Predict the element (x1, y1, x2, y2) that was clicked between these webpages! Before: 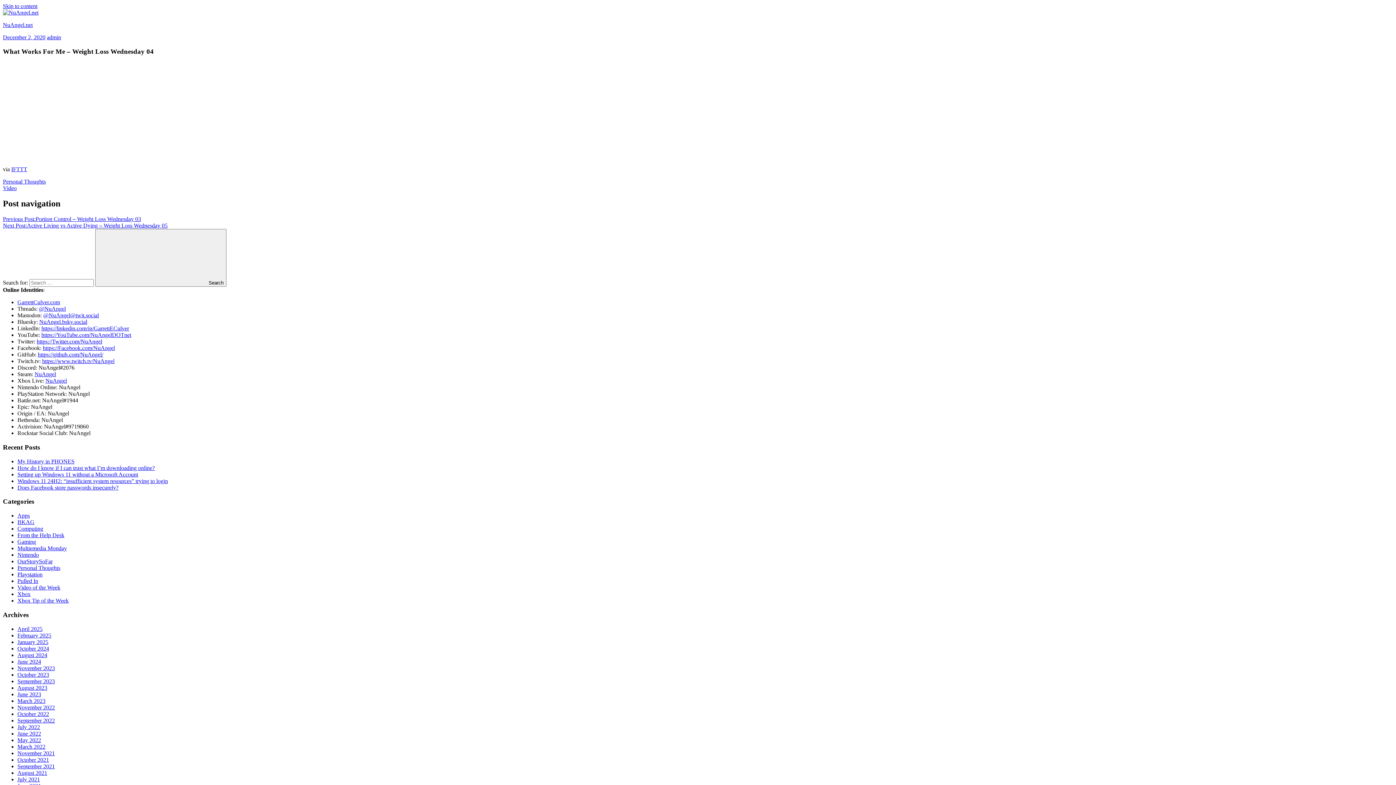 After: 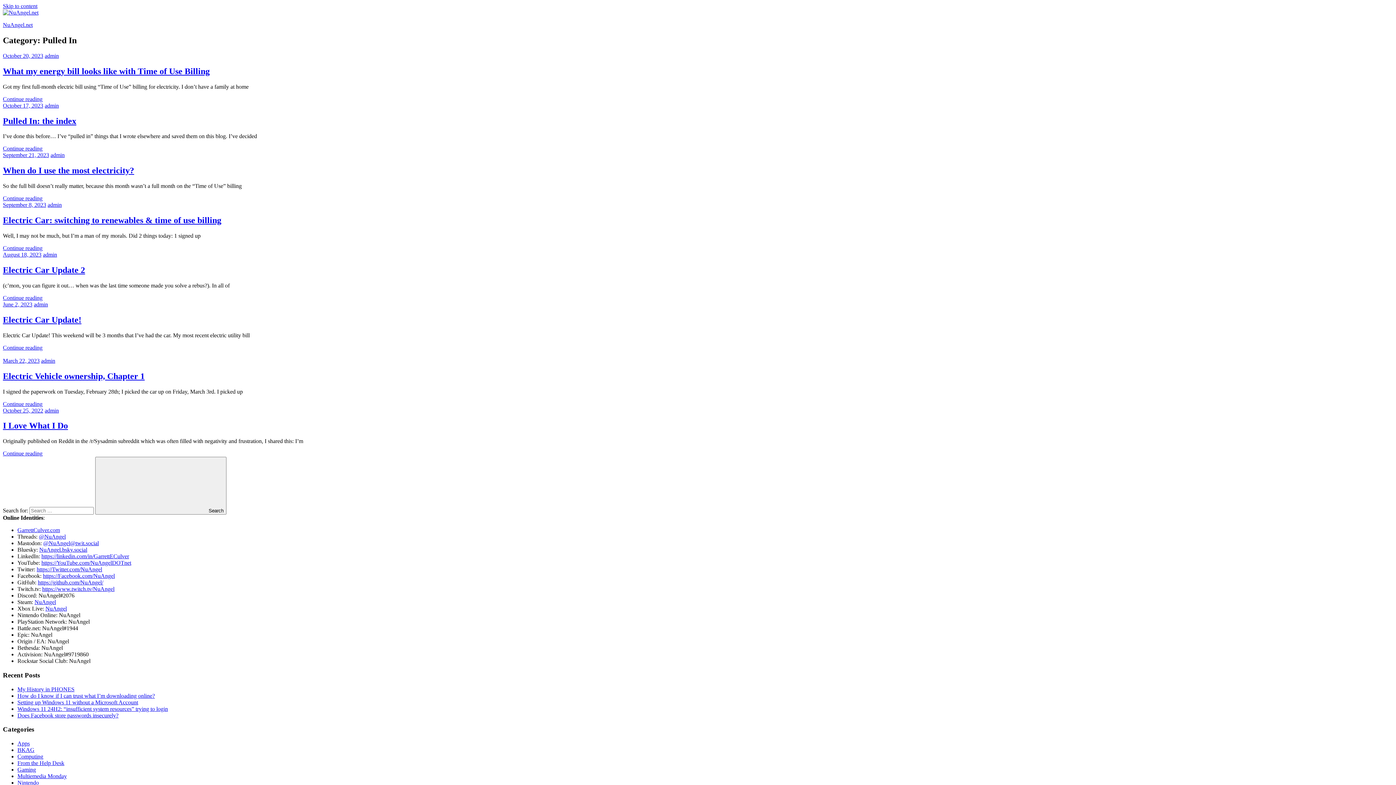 Action: label: Pulled In bbox: (17, 578, 38, 584)